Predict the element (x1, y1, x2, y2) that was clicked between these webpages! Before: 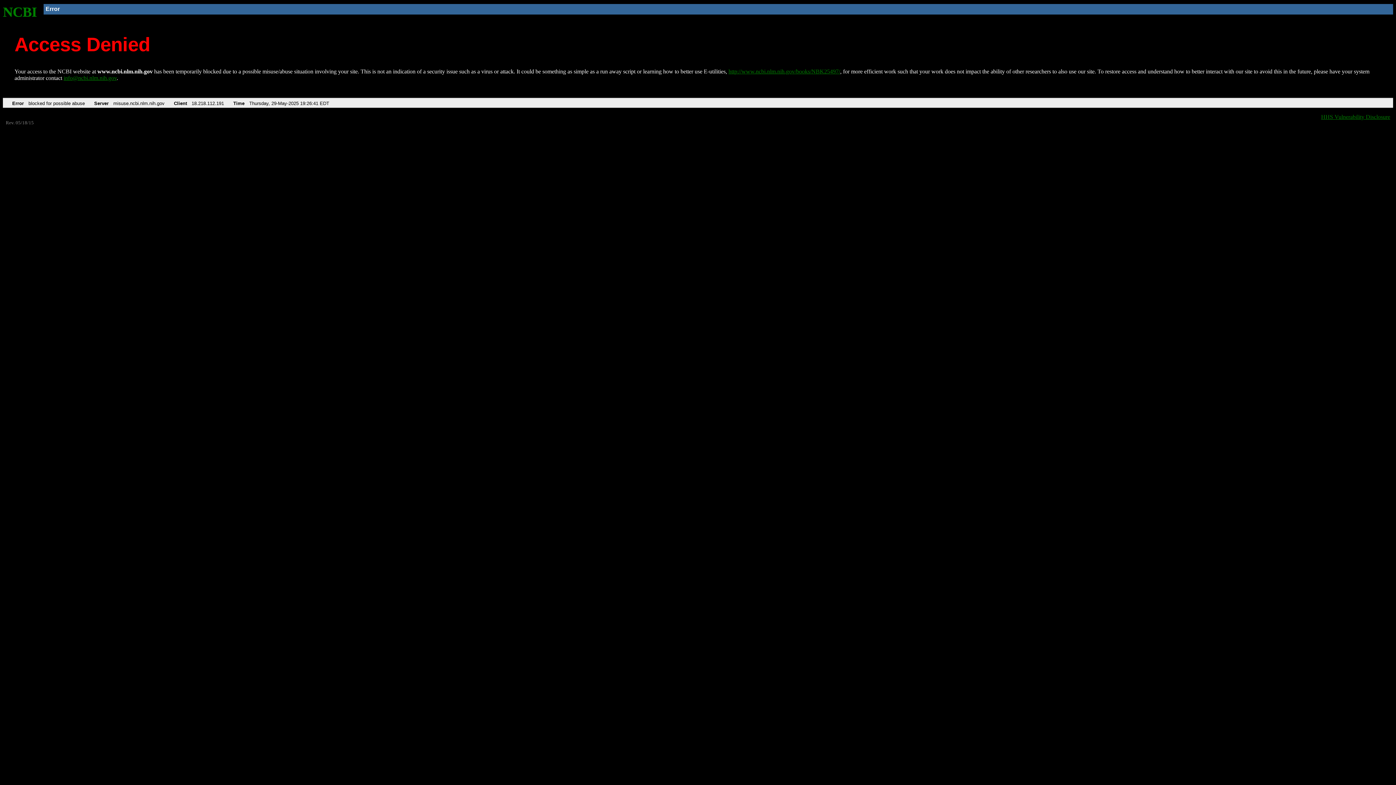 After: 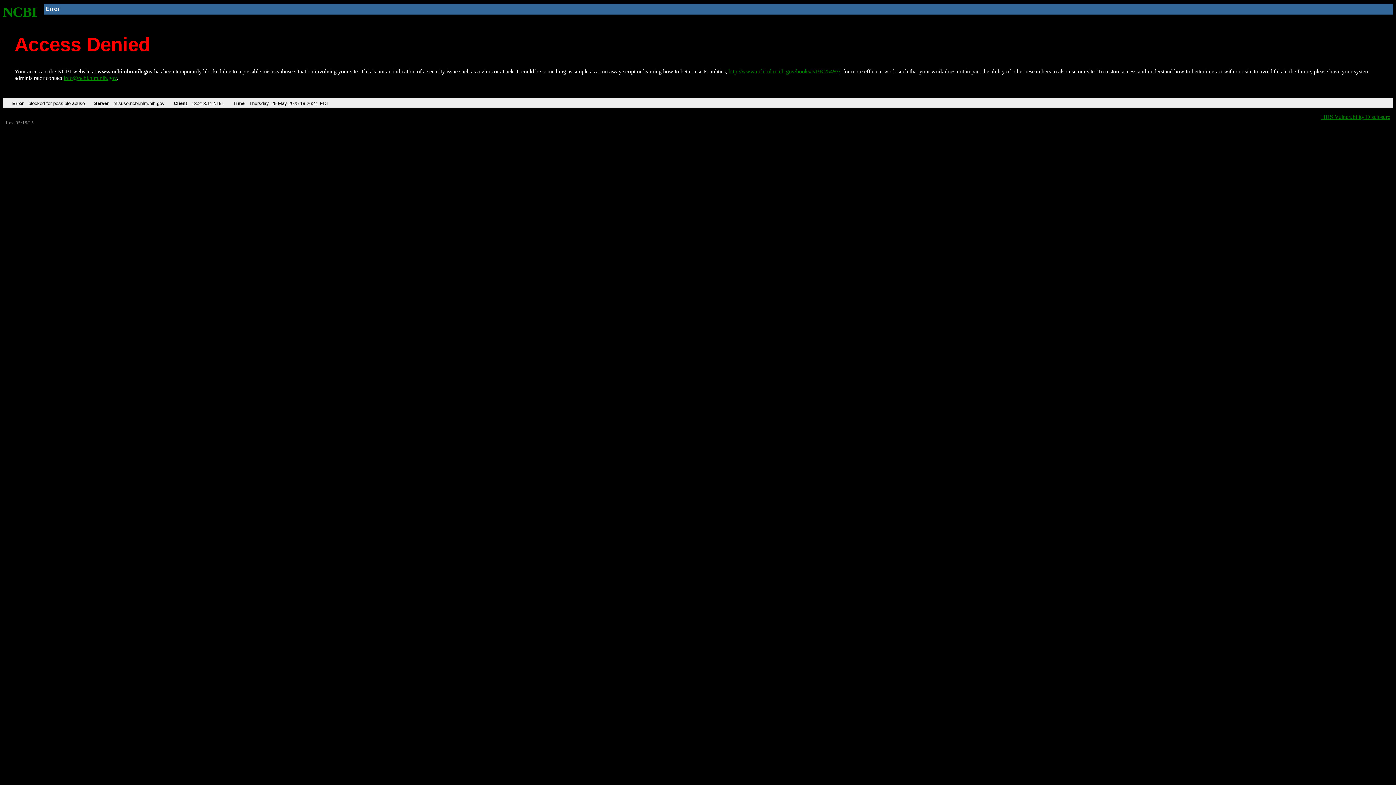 Action: bbox: (63, 75, 116, 81) label: info@ncbi.nlm.nih.gov